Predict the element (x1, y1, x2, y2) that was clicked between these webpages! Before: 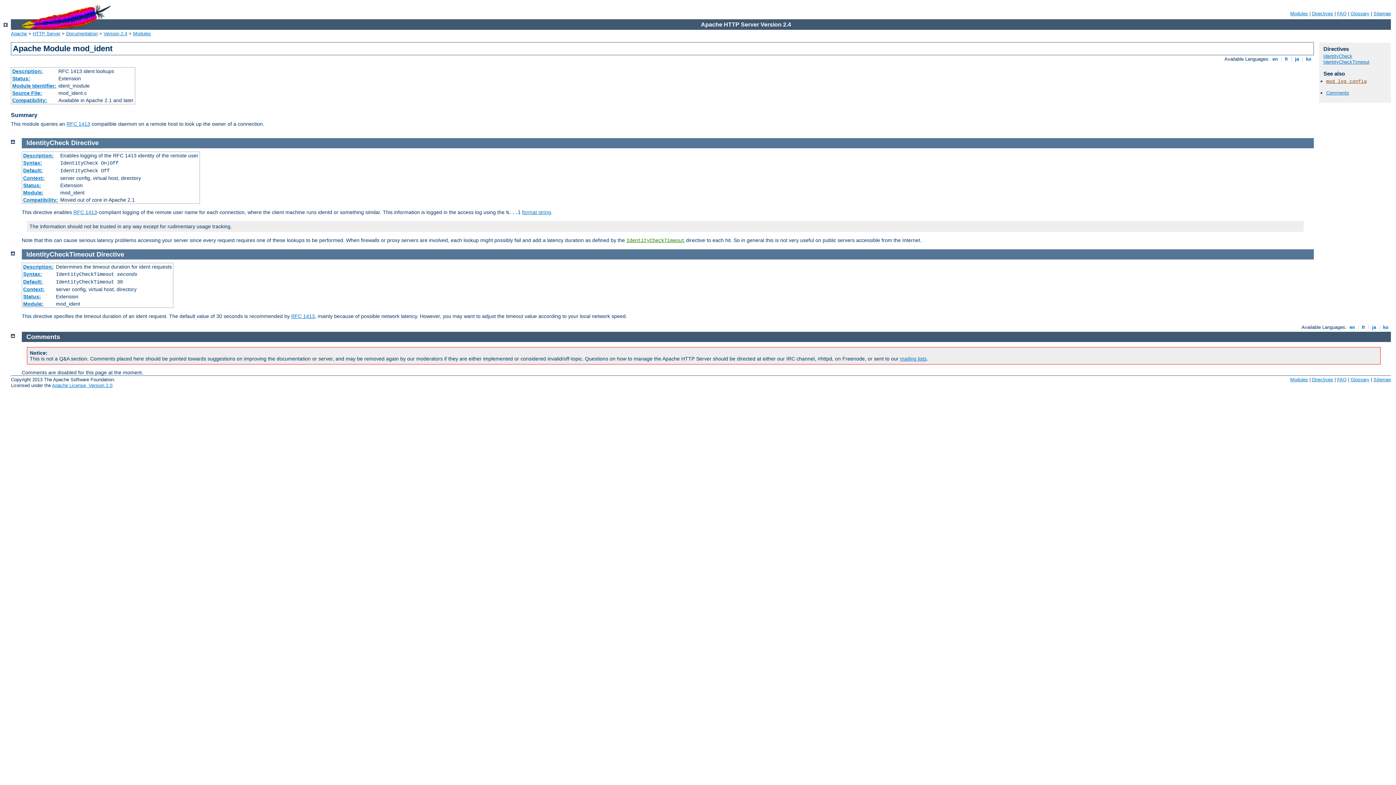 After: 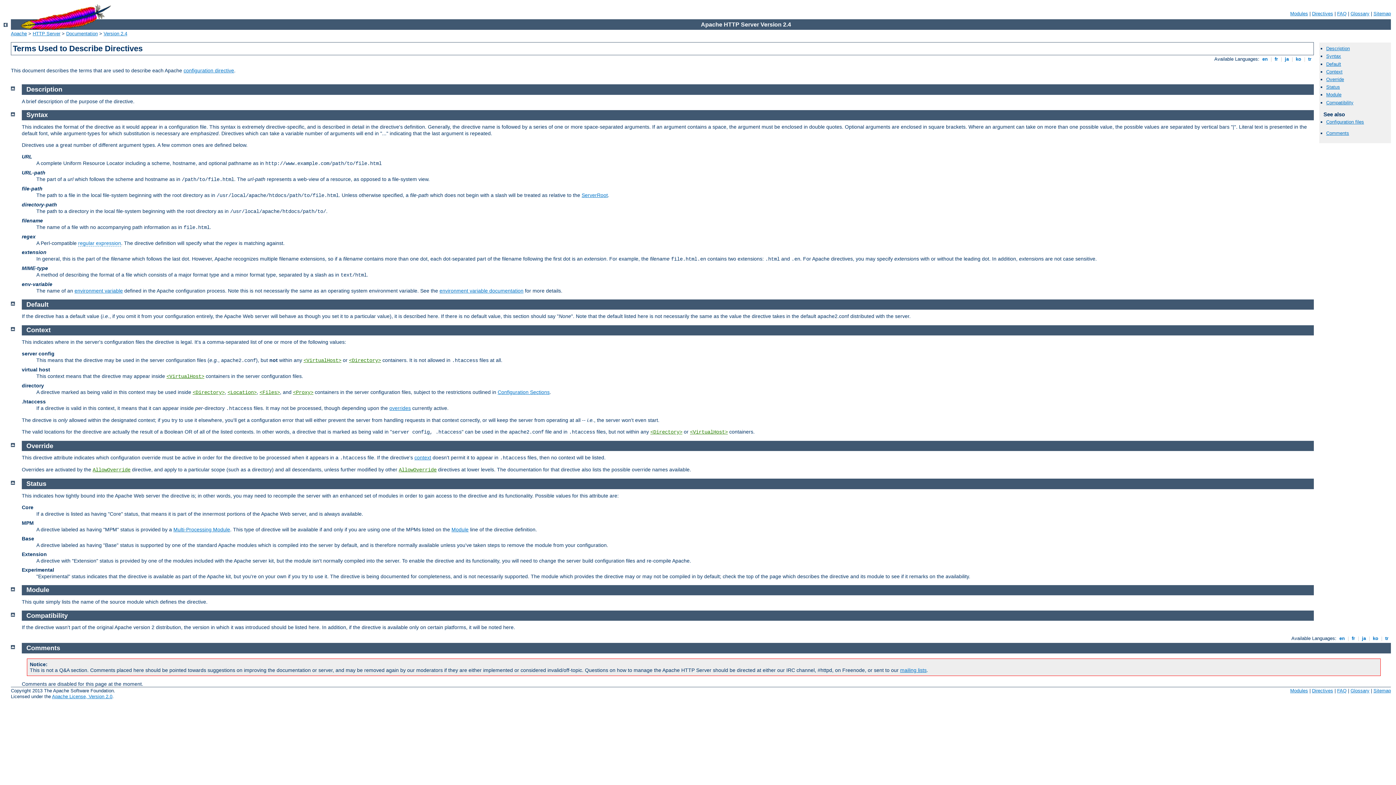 Action: bbox: (23, 301, 43, 306) label: Module: